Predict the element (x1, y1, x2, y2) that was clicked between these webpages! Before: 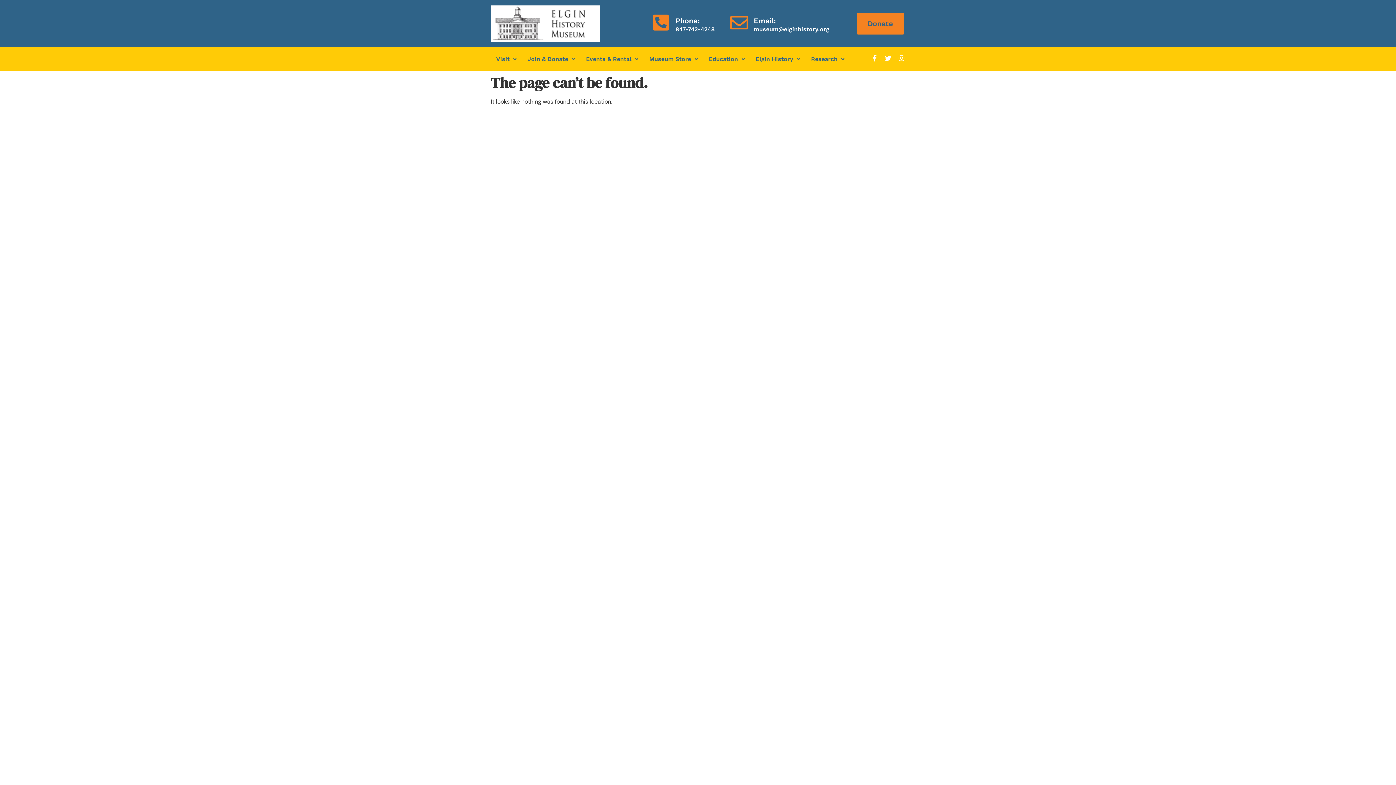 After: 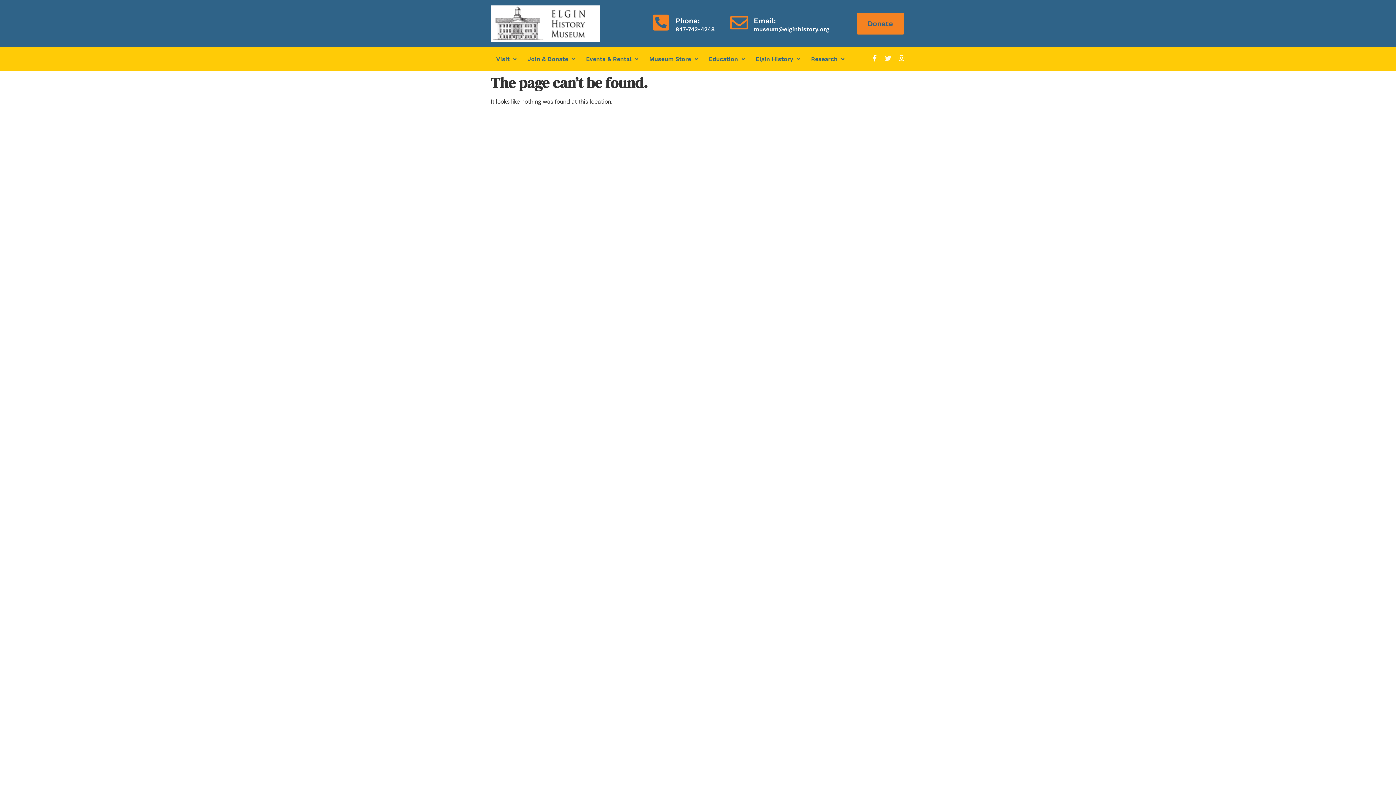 Action: bbox: (885, 54, 891, 61) label: Twitter